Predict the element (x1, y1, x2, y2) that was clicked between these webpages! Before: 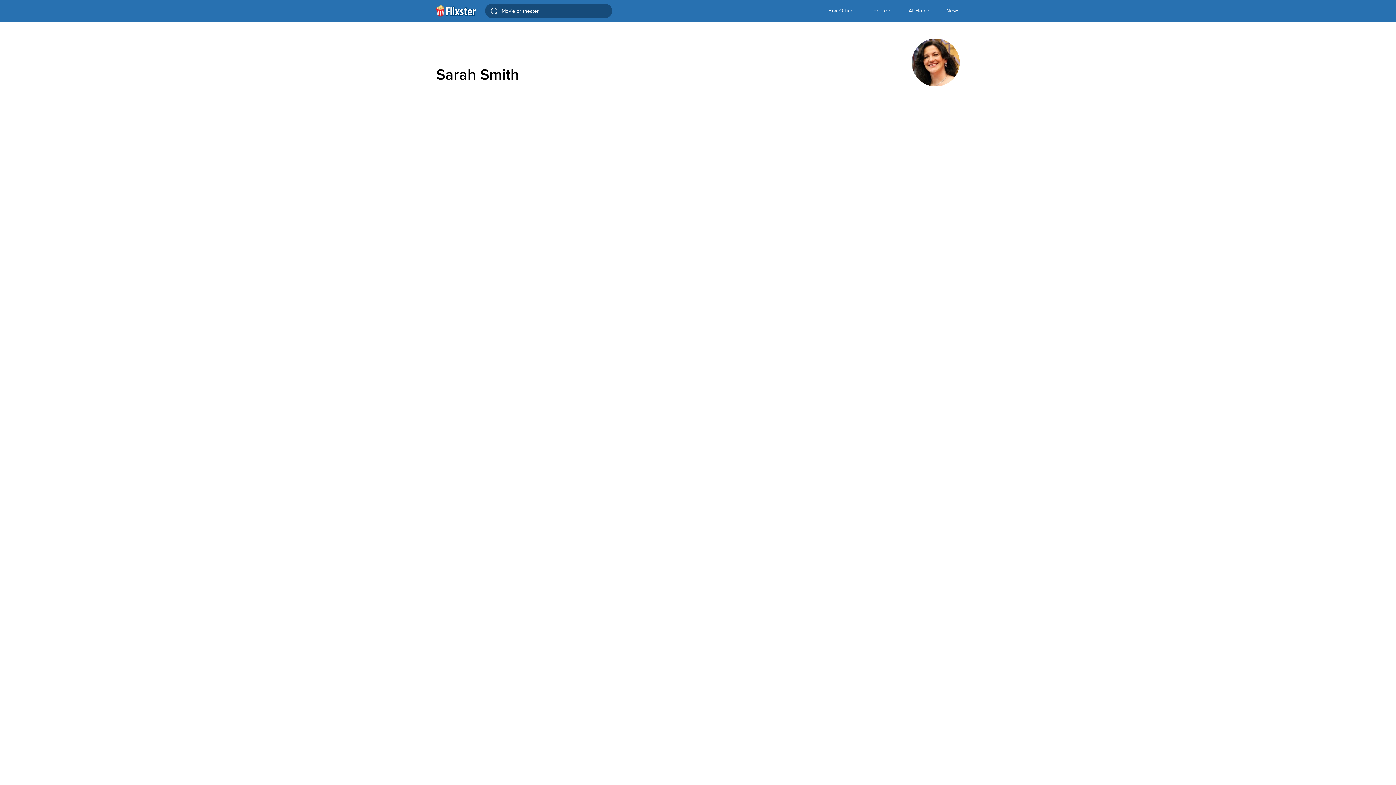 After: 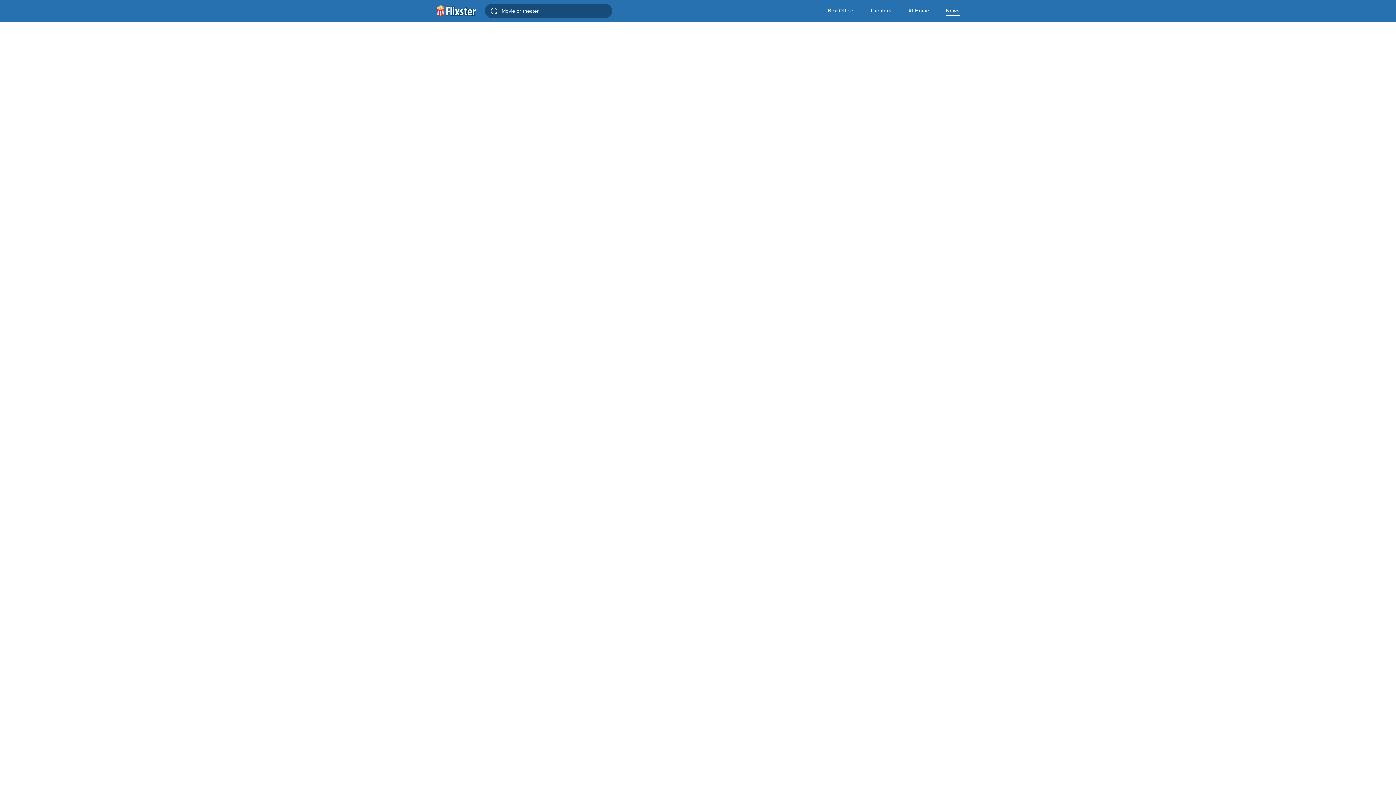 Action: bbox: (946, 0, 960, 21) label: News